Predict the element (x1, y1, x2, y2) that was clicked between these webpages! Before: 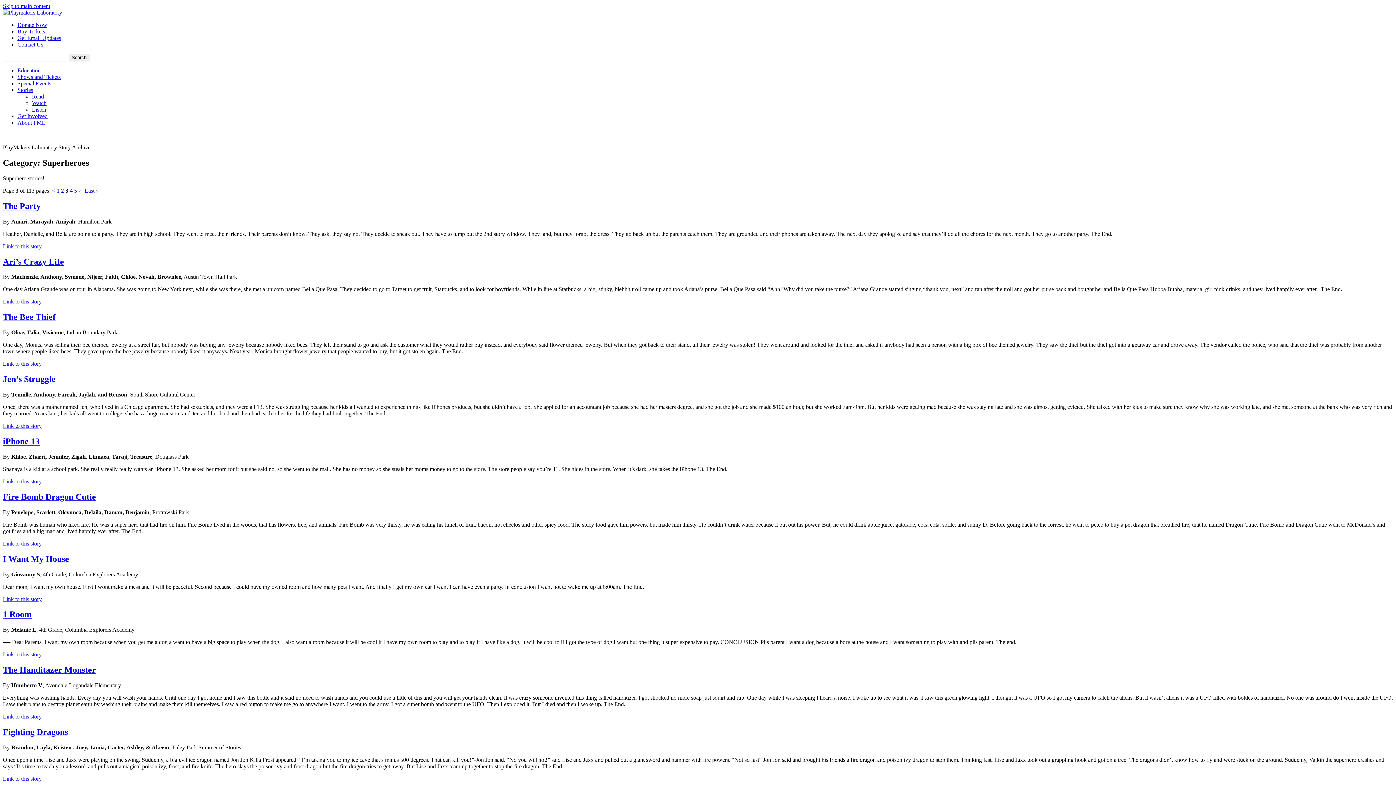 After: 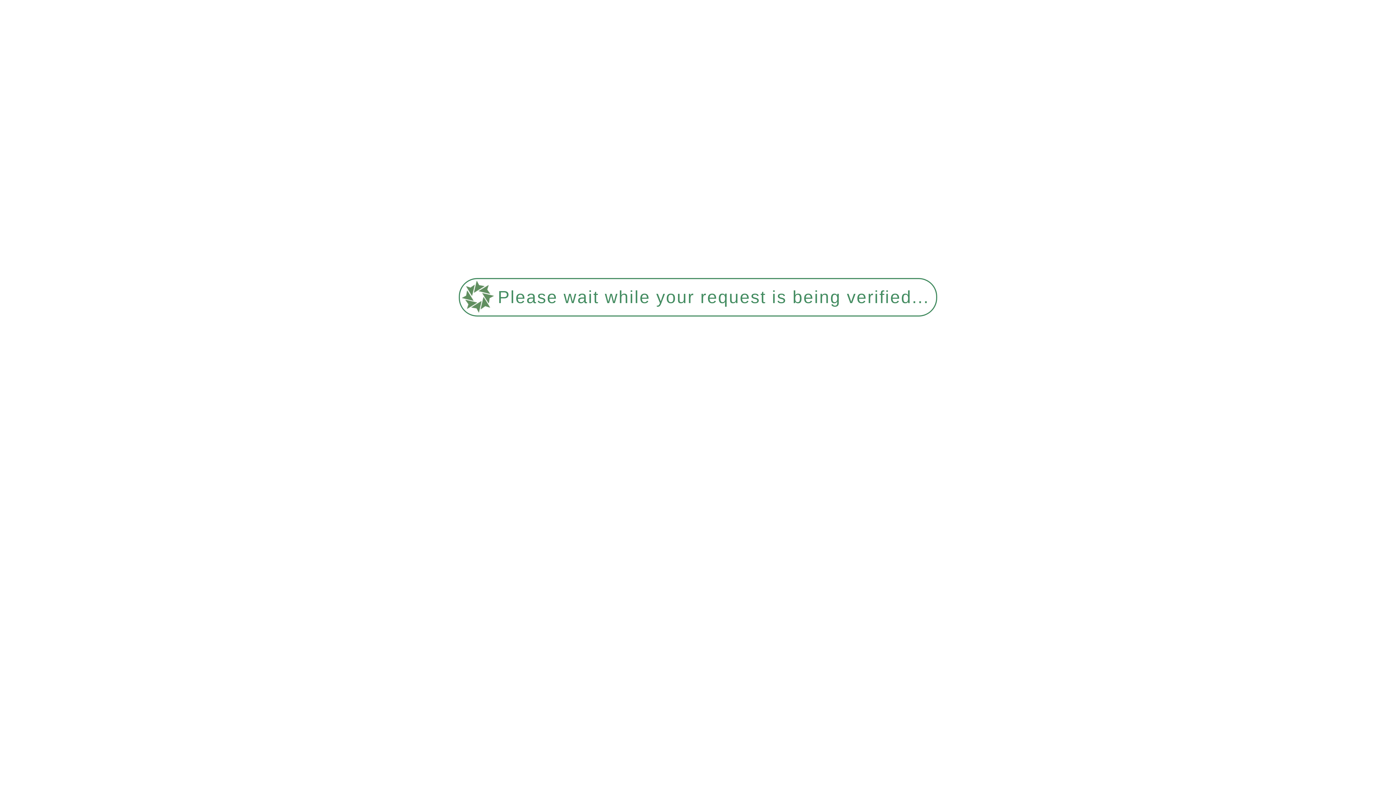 Action: bbox: (2, 436, 39, 446) label: iPhone 13